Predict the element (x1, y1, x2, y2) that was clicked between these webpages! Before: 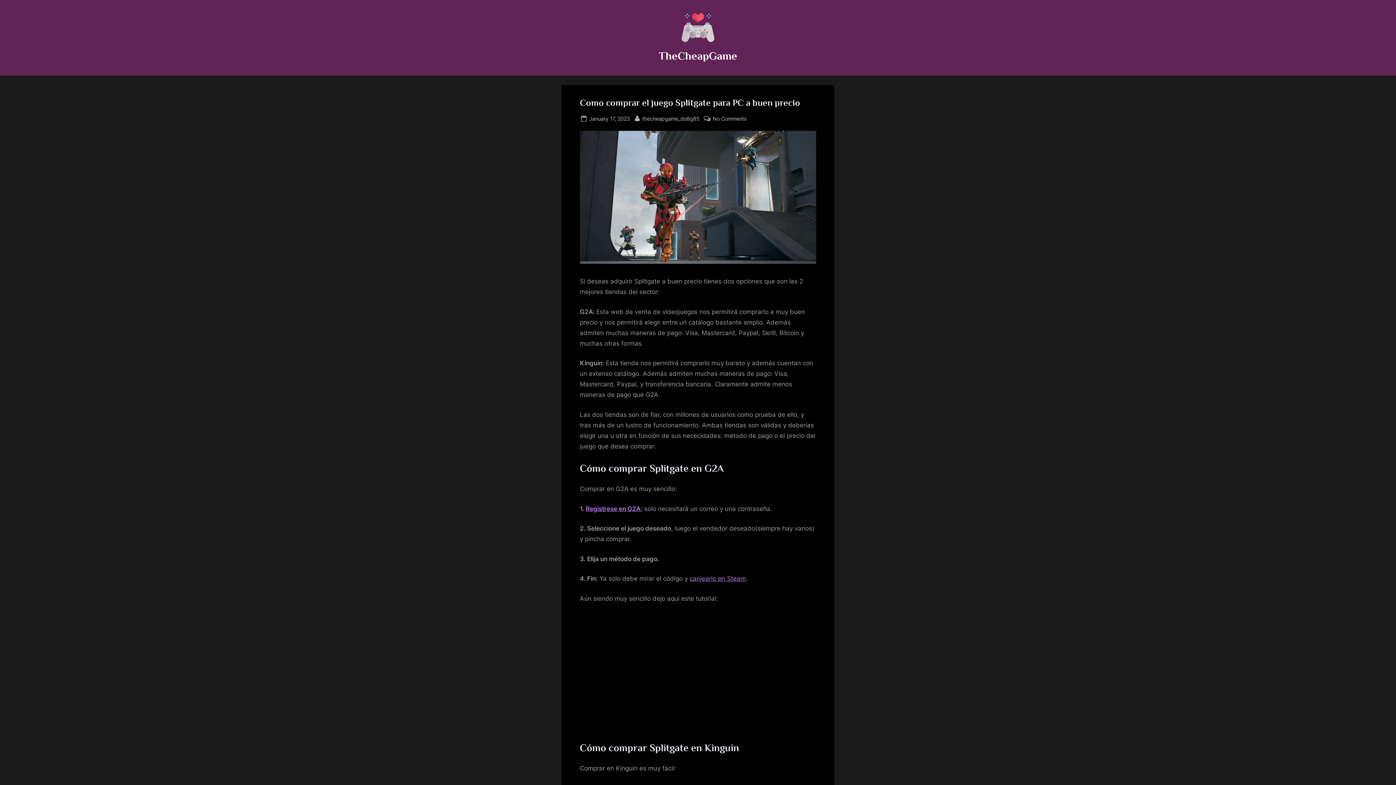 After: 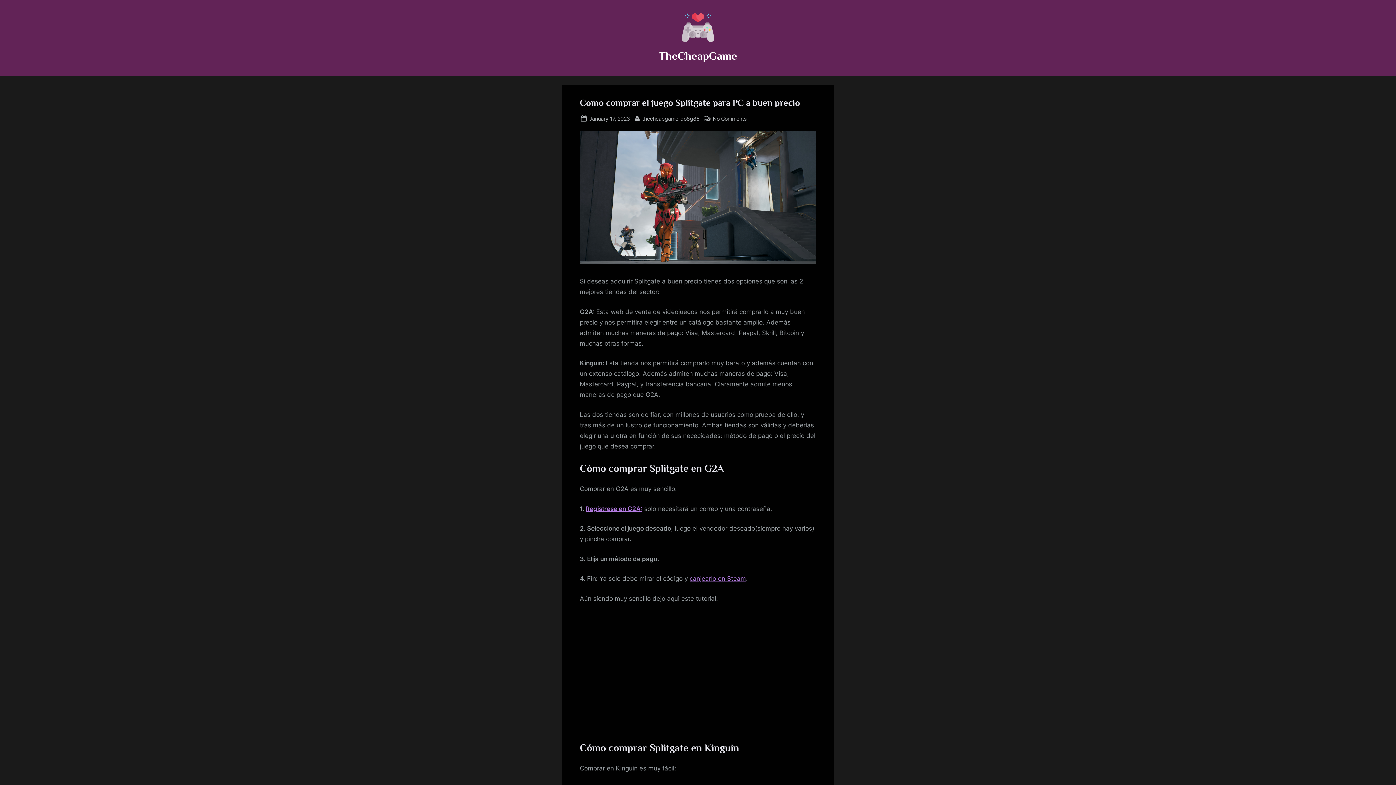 Action: bbox: (589, 114, 630, 123) label: Posted on
January 17, 2023